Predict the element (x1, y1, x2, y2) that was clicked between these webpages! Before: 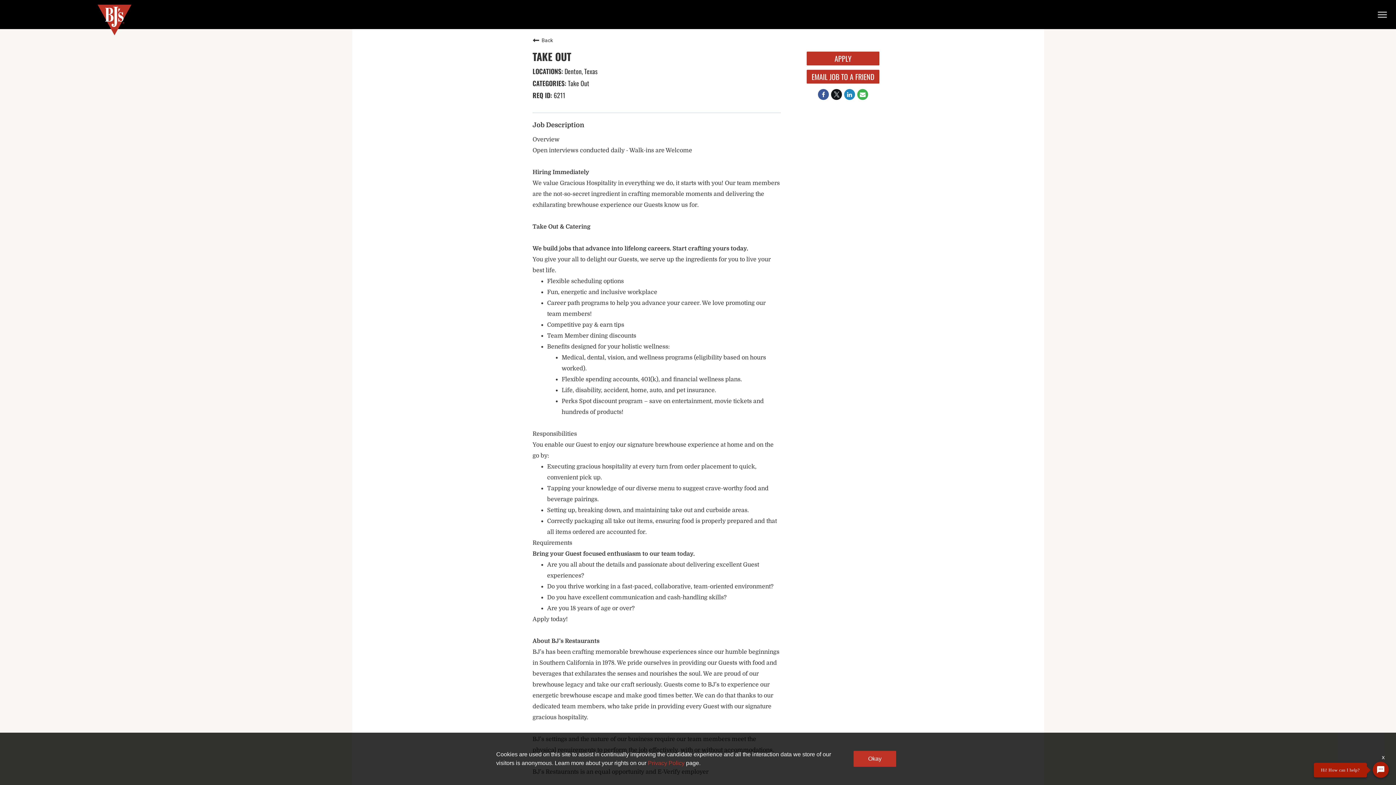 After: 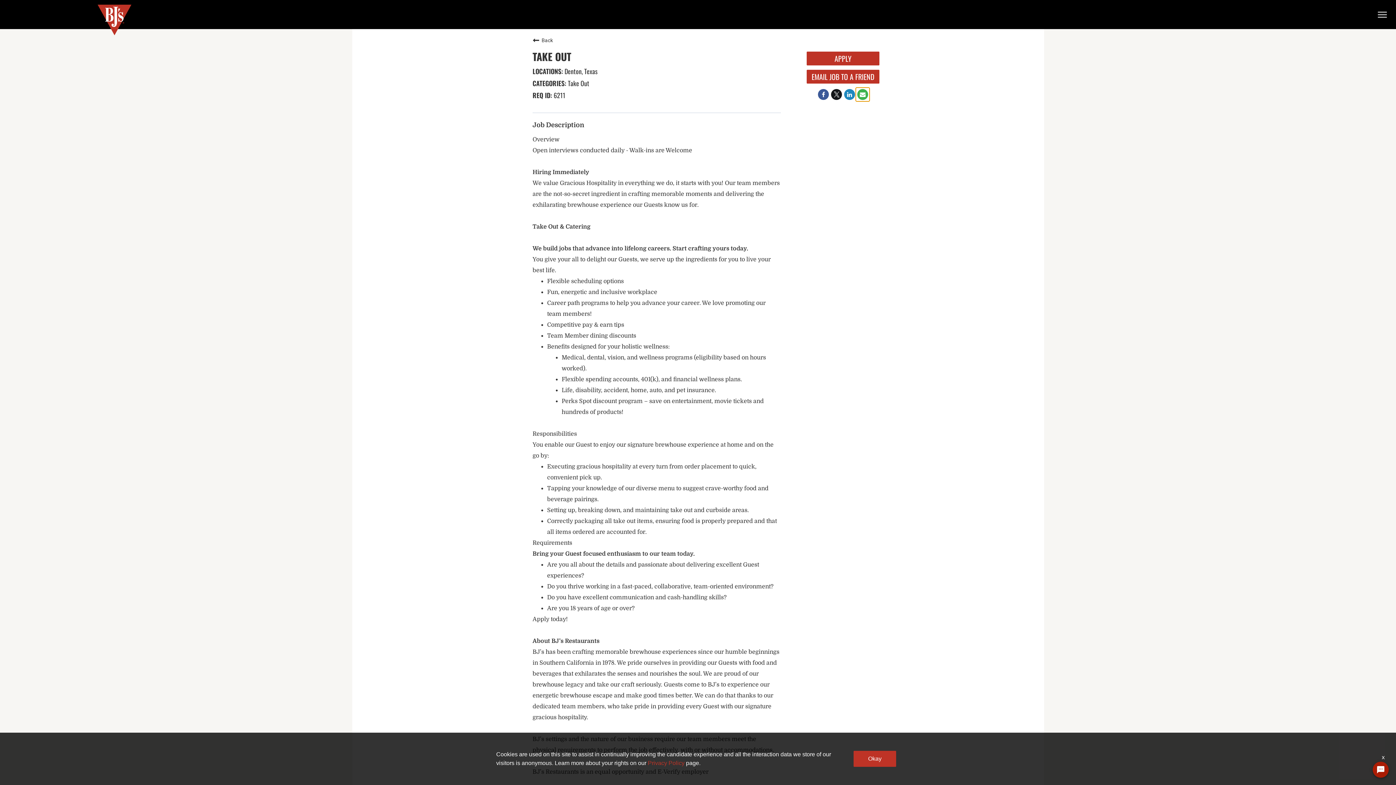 Action: label: Share link via email bbox: (856, 88, 869, 101)